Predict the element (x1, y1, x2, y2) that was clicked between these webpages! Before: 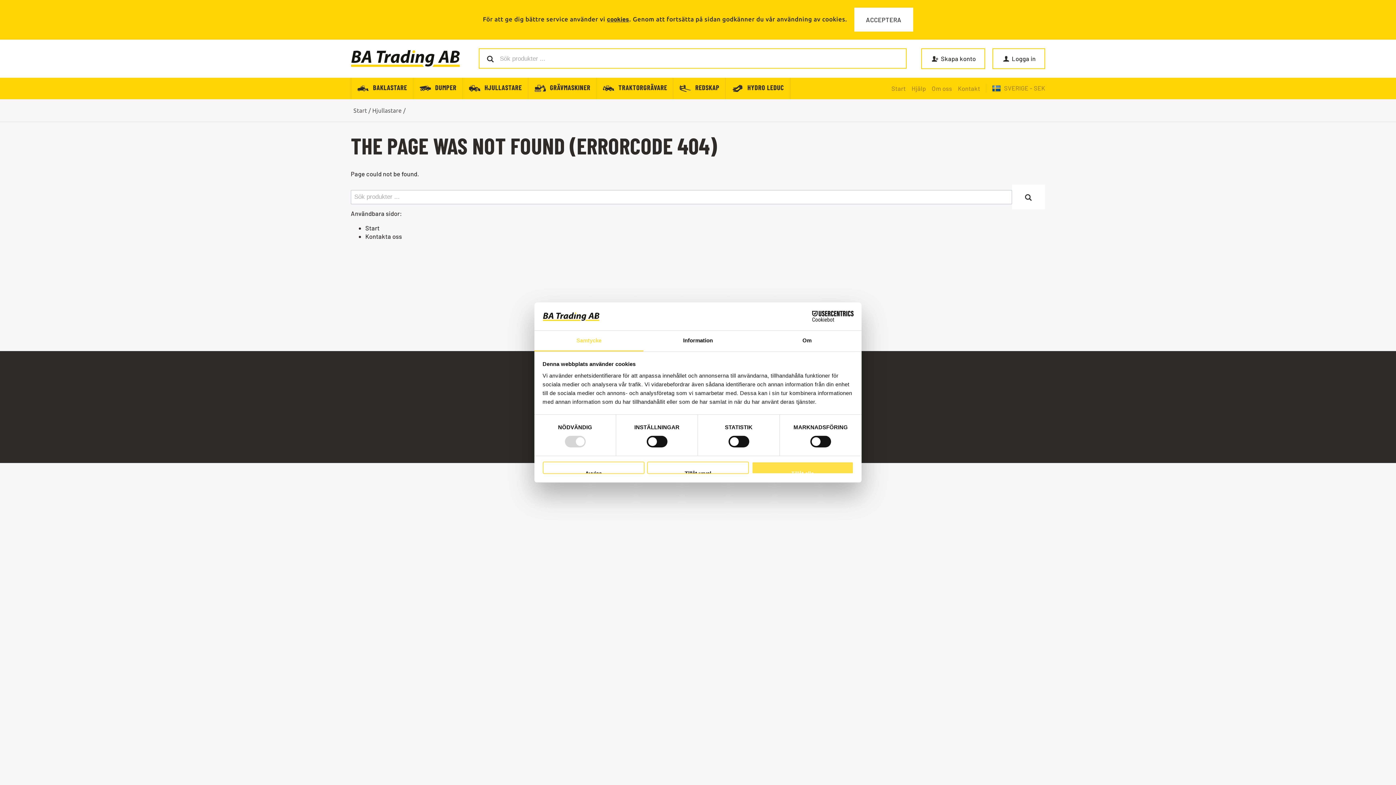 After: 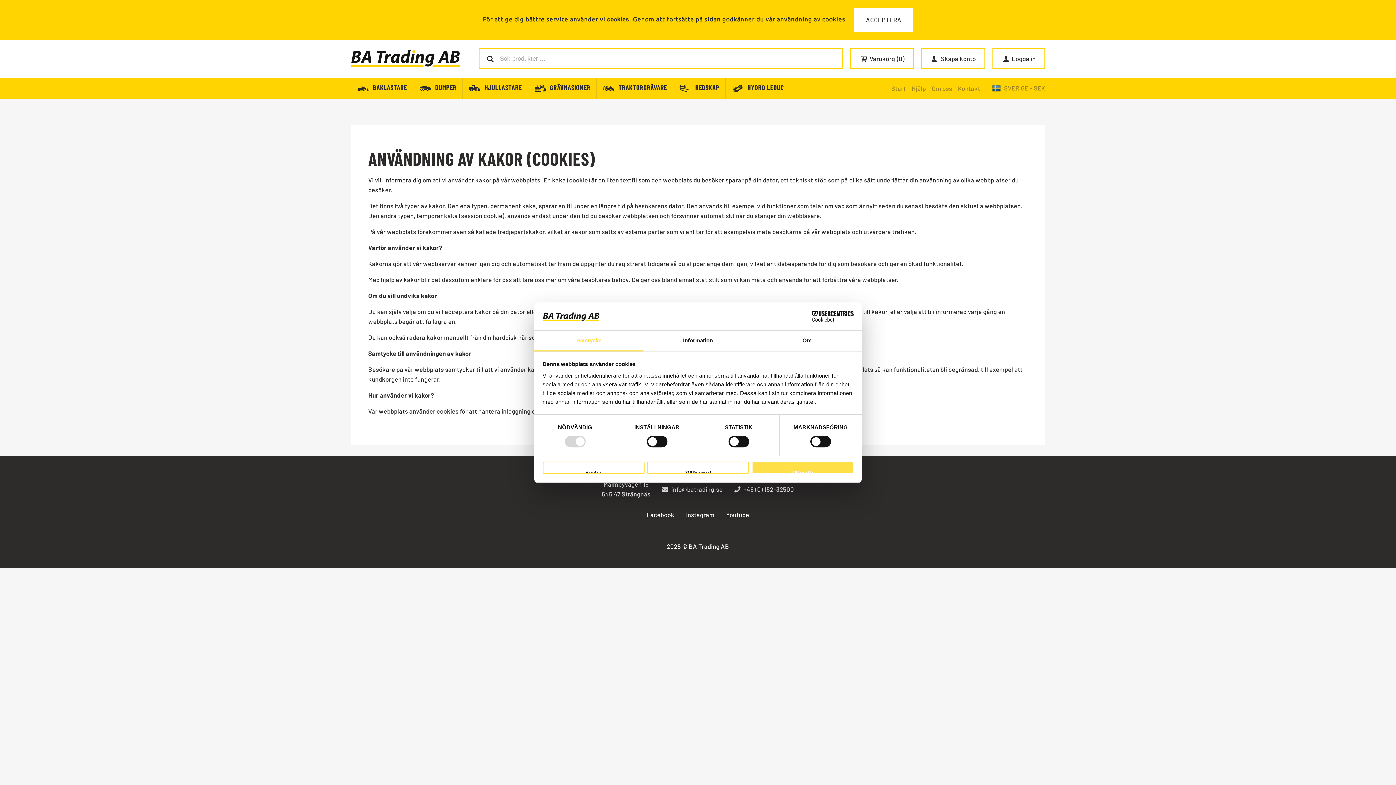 Action: label: cookies bbox: (607, 15, 629, 22)